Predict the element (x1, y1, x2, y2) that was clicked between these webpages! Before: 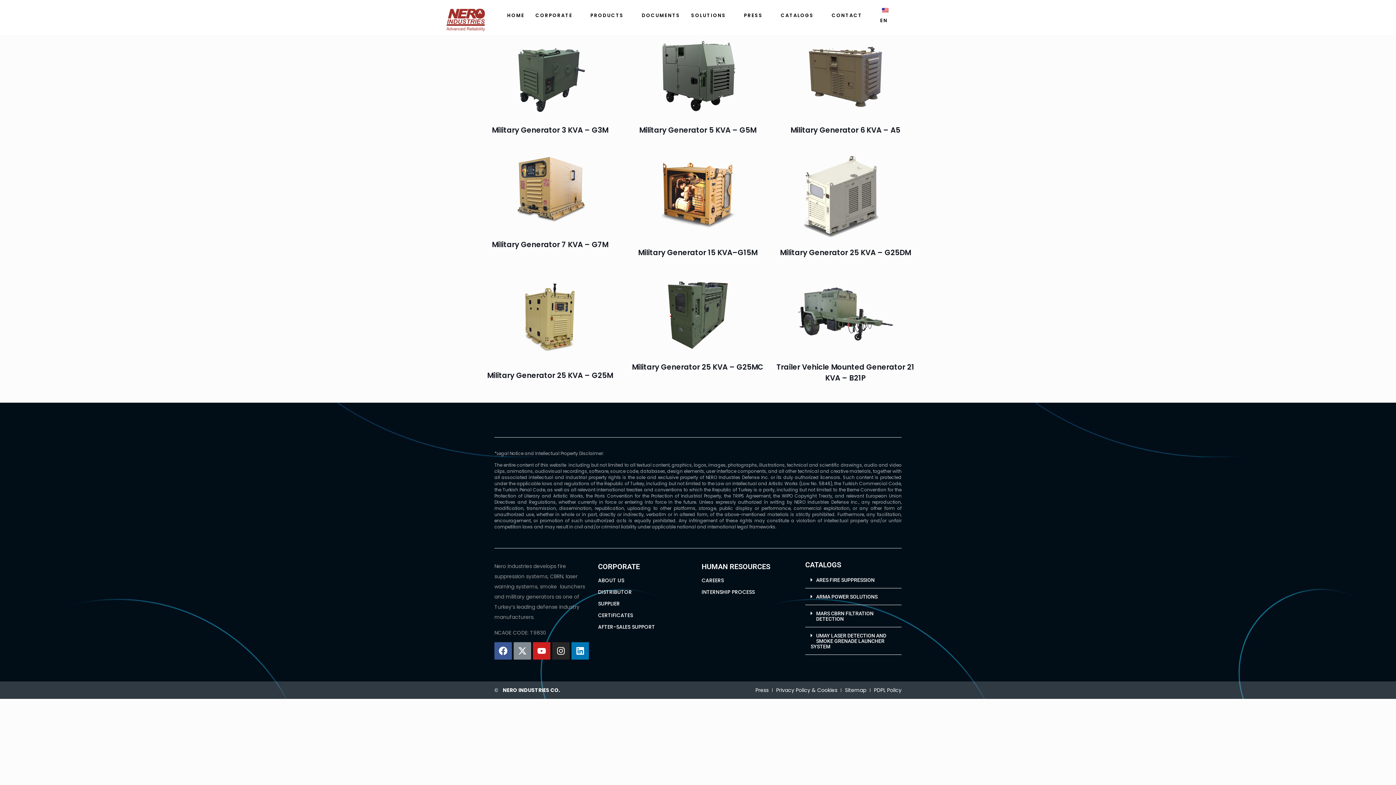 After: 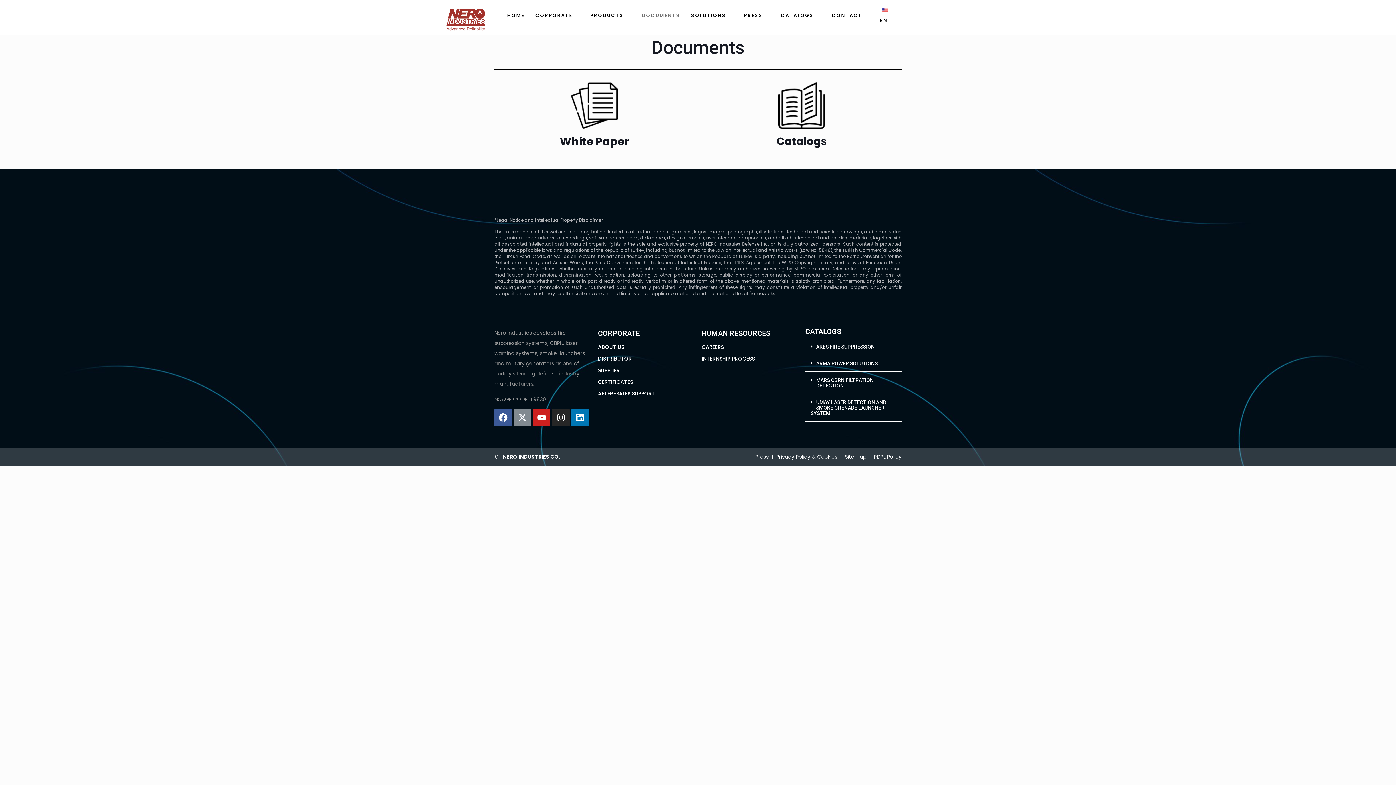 Action: label: DOCUMENTS bbox: (636, 3, 685, 27)